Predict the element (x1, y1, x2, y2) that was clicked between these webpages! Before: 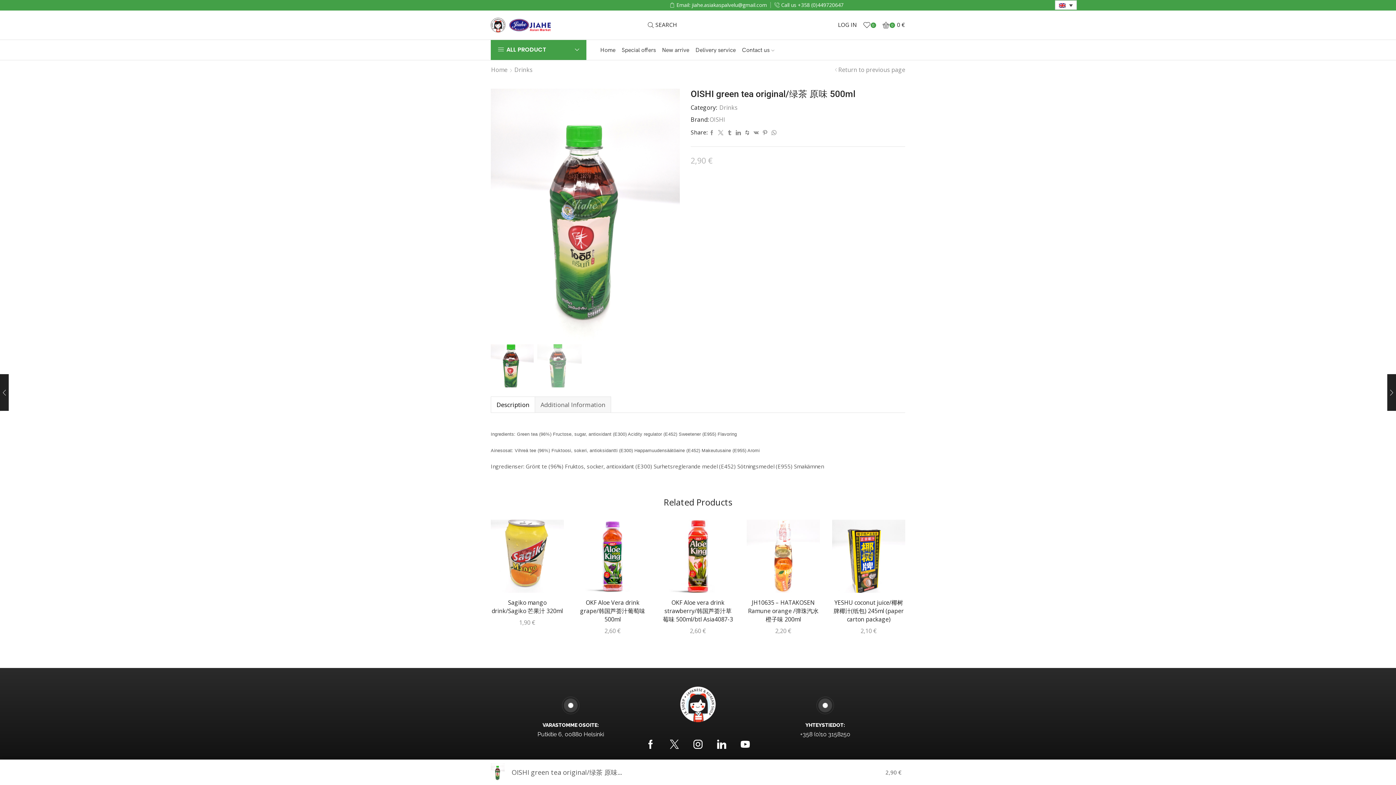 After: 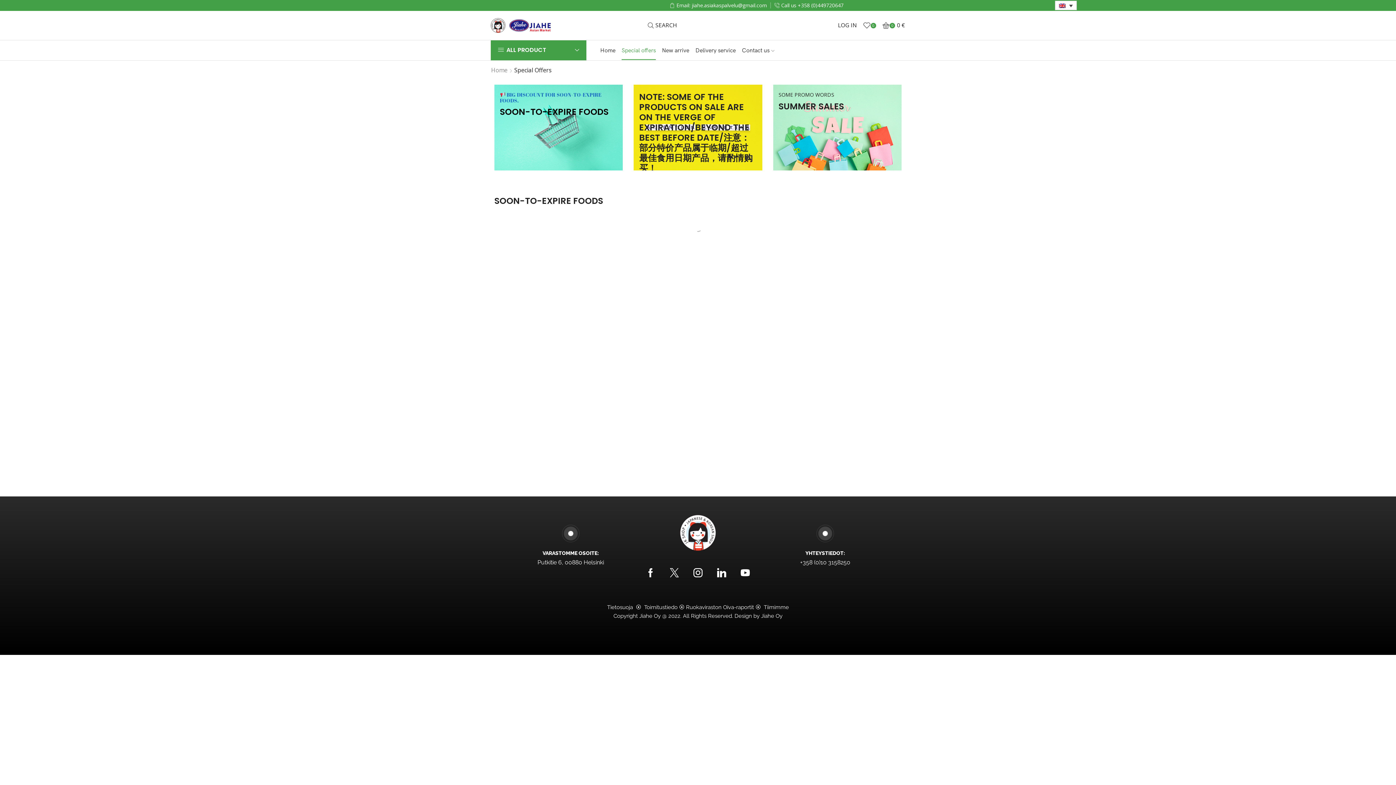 Action: bbox: (621, 40, 655, 59) label: Special offers